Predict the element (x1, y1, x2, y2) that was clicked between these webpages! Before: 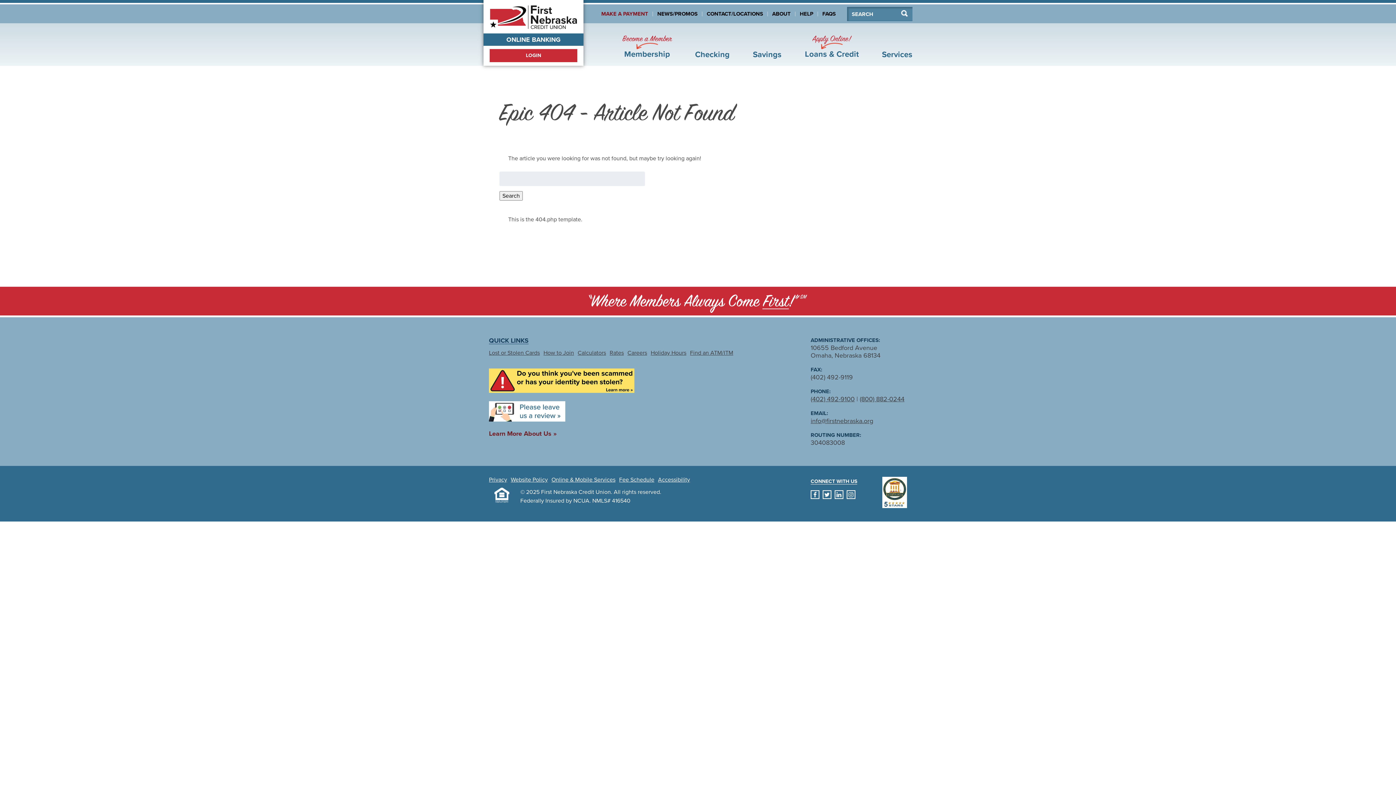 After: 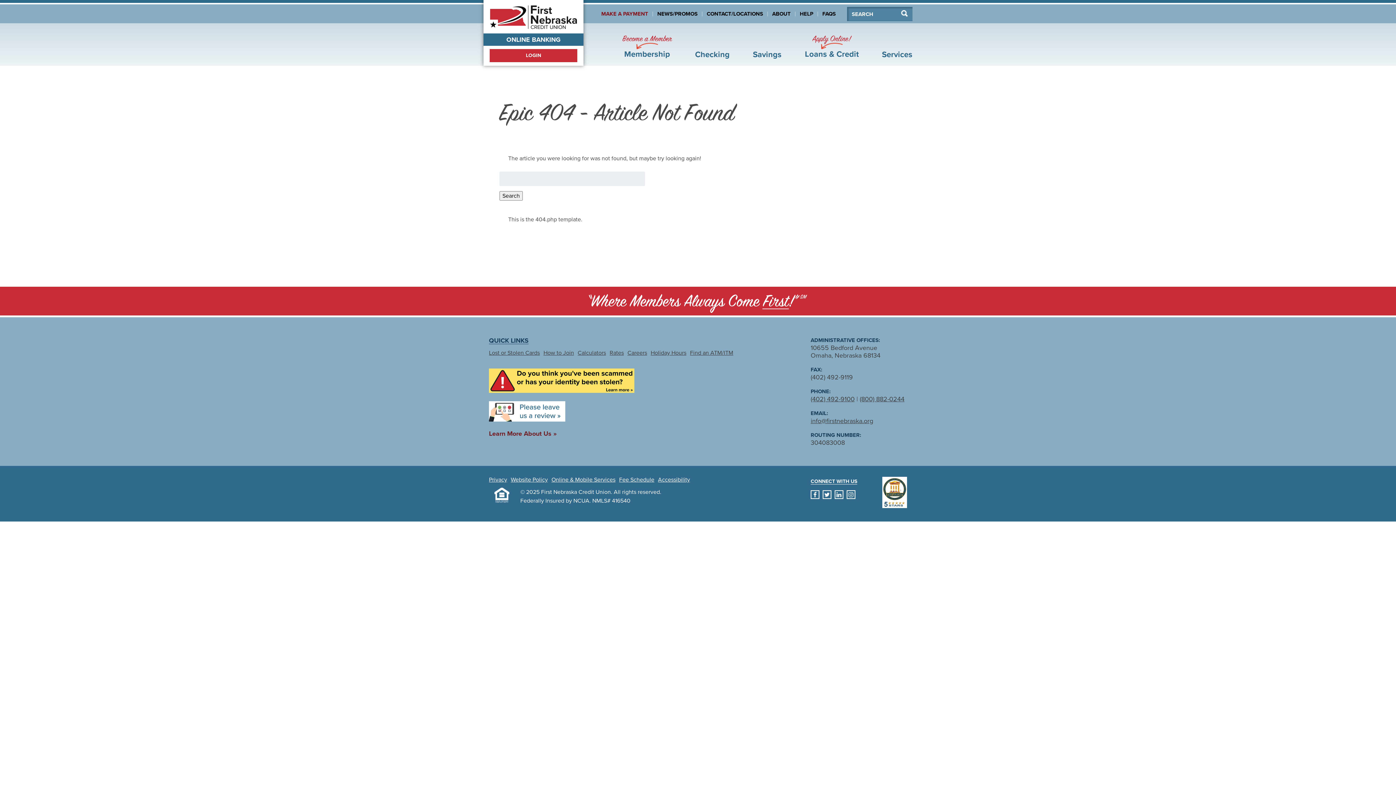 Action: label: twitter bbox: (822, 490, 831, 499)